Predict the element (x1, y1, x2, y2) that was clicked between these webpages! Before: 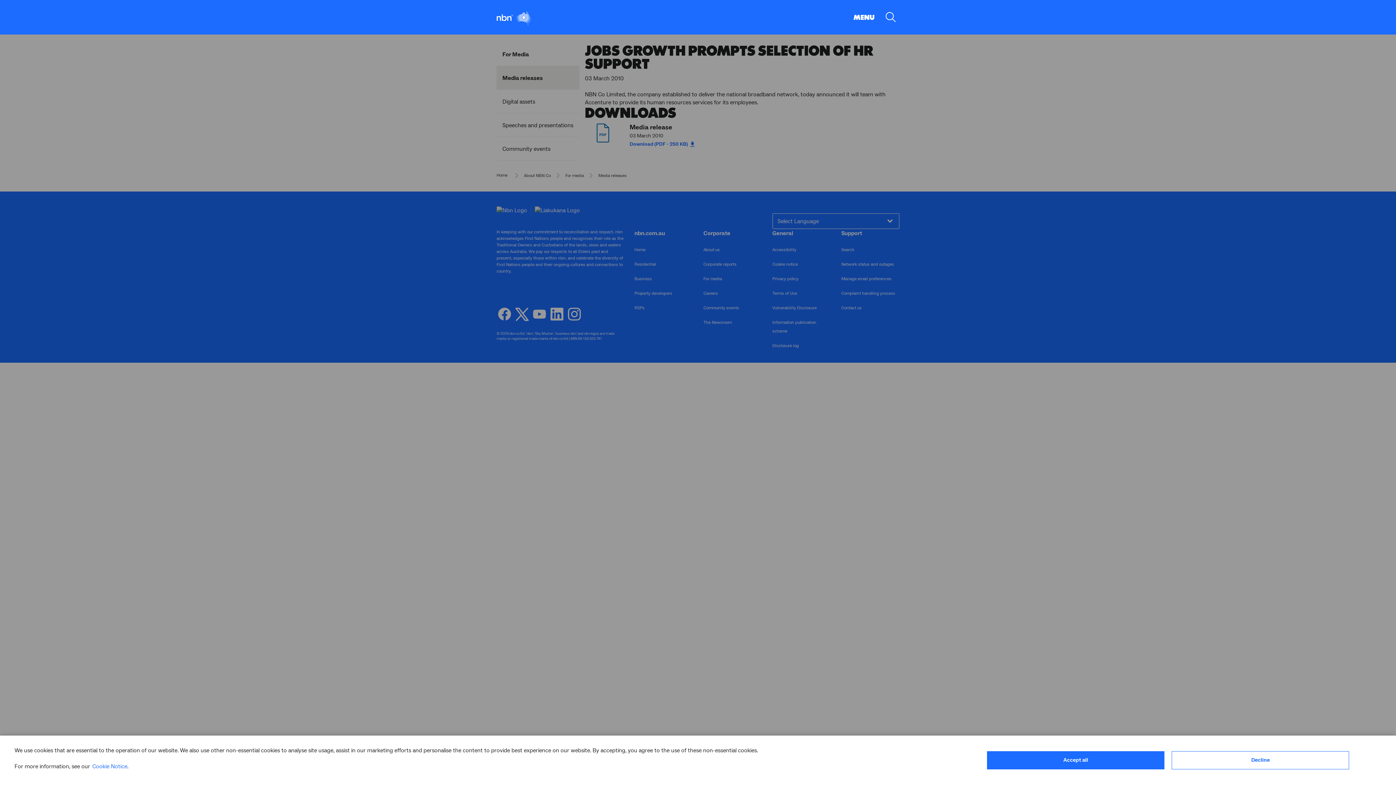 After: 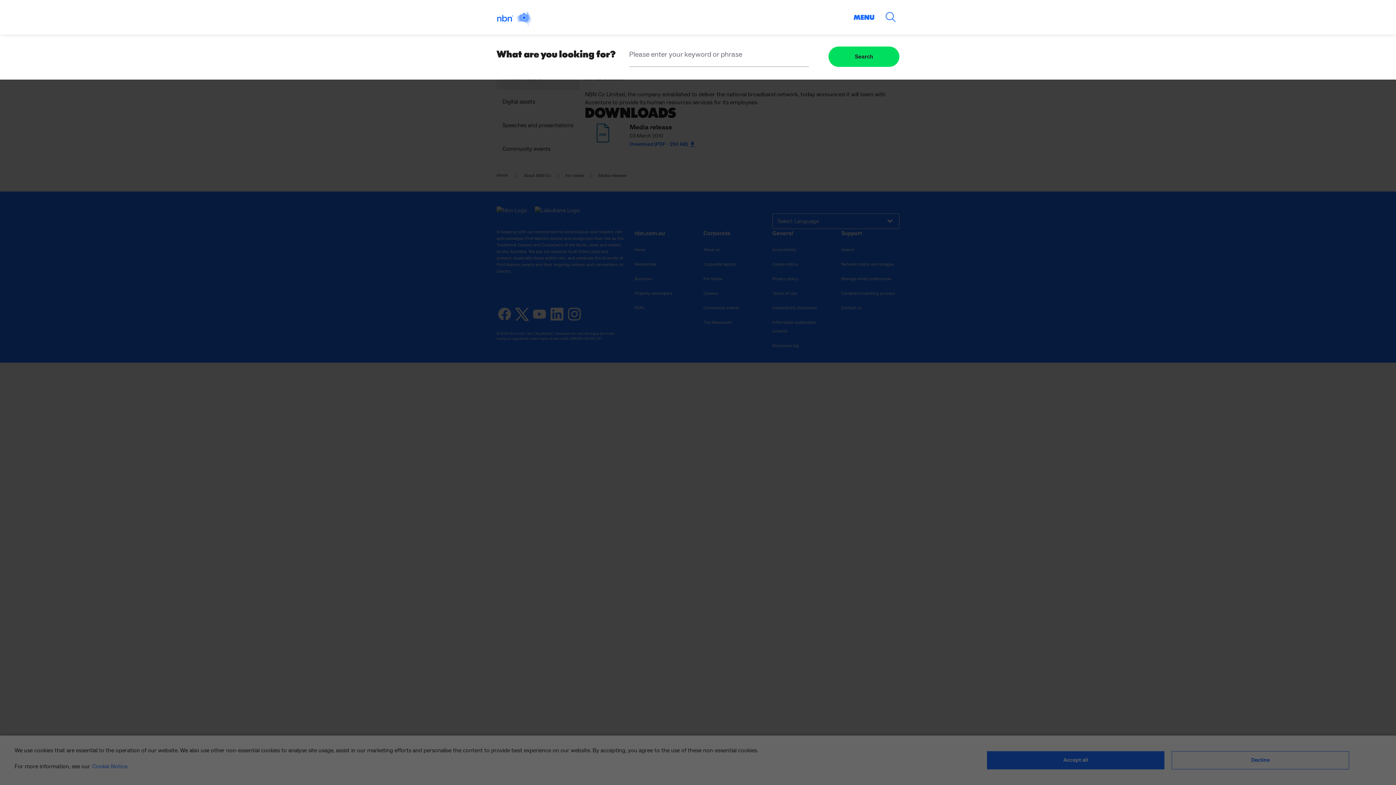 Action: bbox: (882, 0, 899, 34) label: search